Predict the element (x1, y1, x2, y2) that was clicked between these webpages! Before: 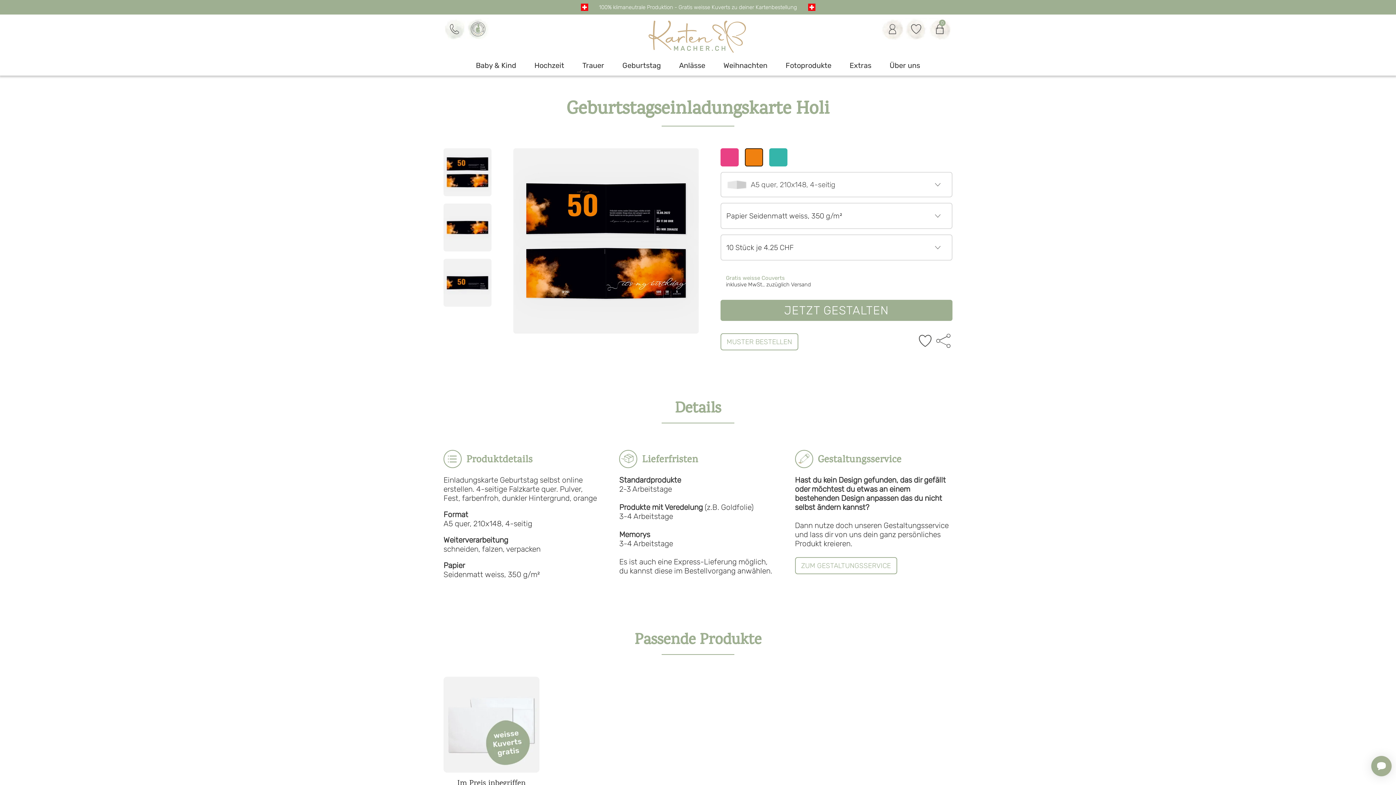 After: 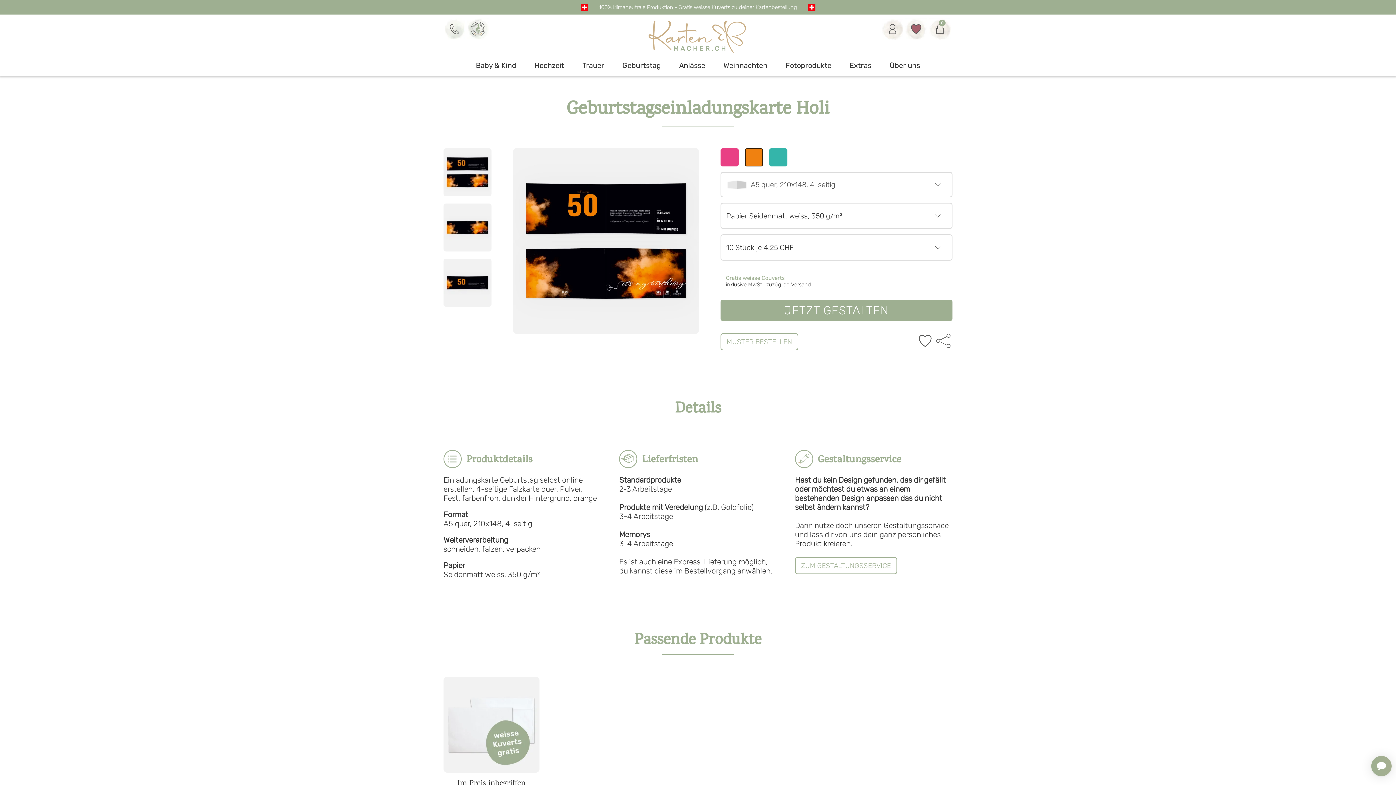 Action: bbox: (905, 18, 927, 40)